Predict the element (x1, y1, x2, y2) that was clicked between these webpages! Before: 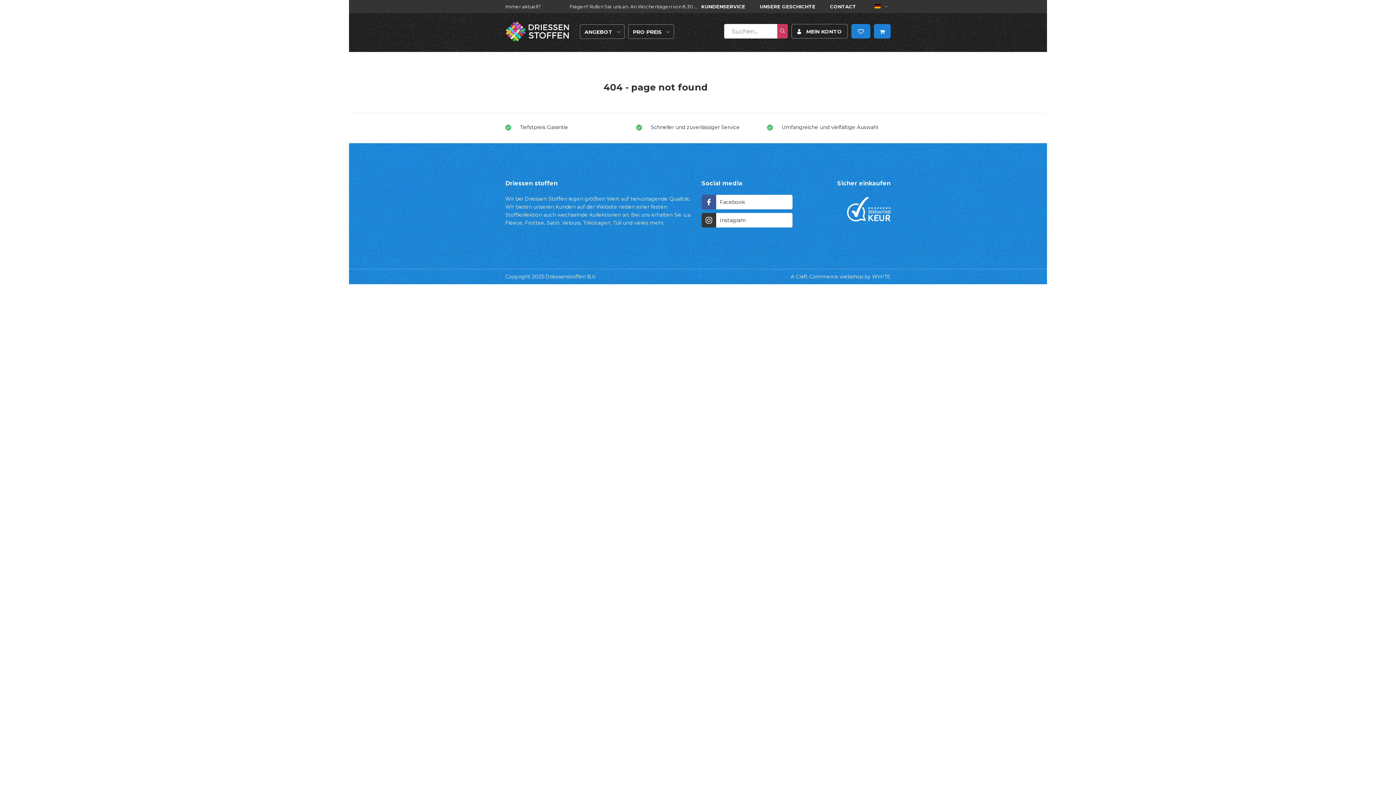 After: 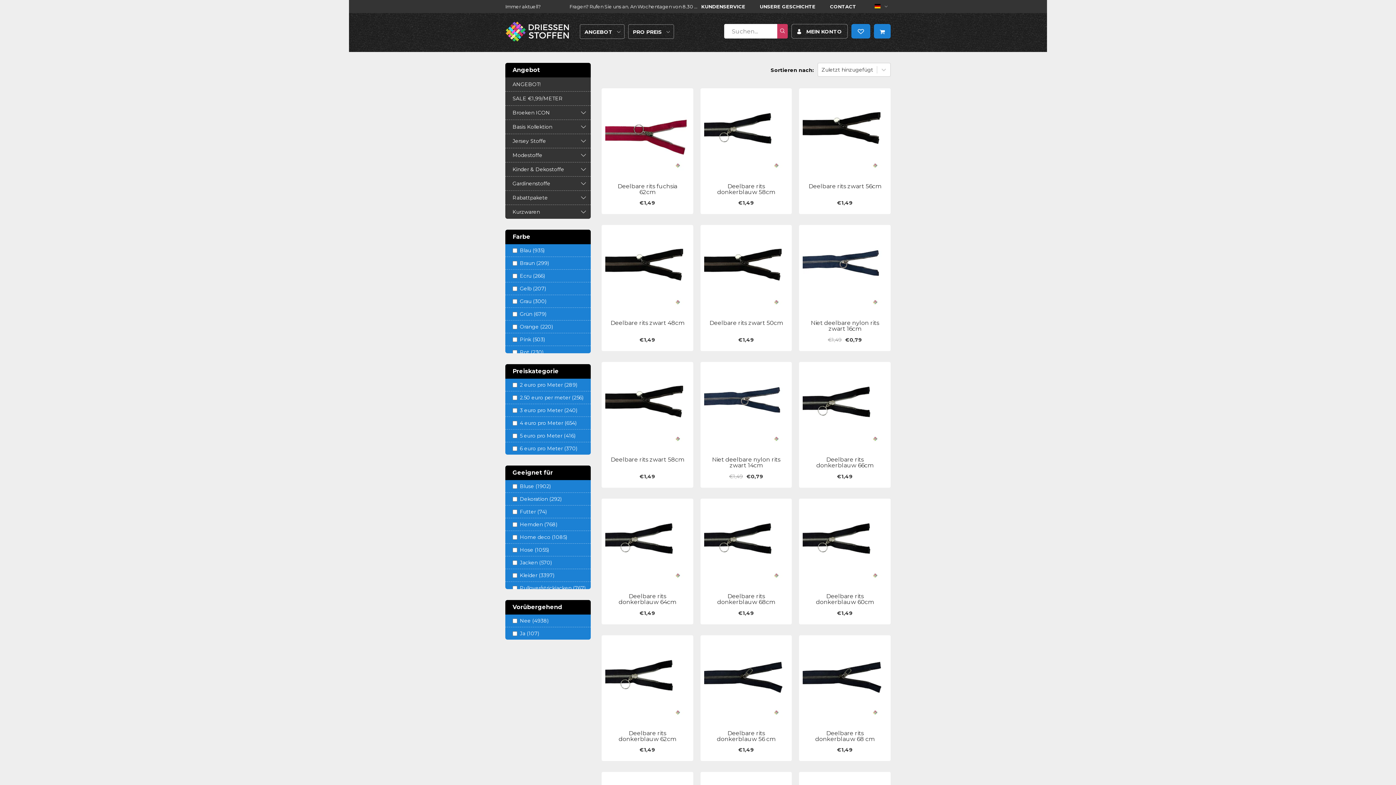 Action: bbox: (777, 24, 787, 38)